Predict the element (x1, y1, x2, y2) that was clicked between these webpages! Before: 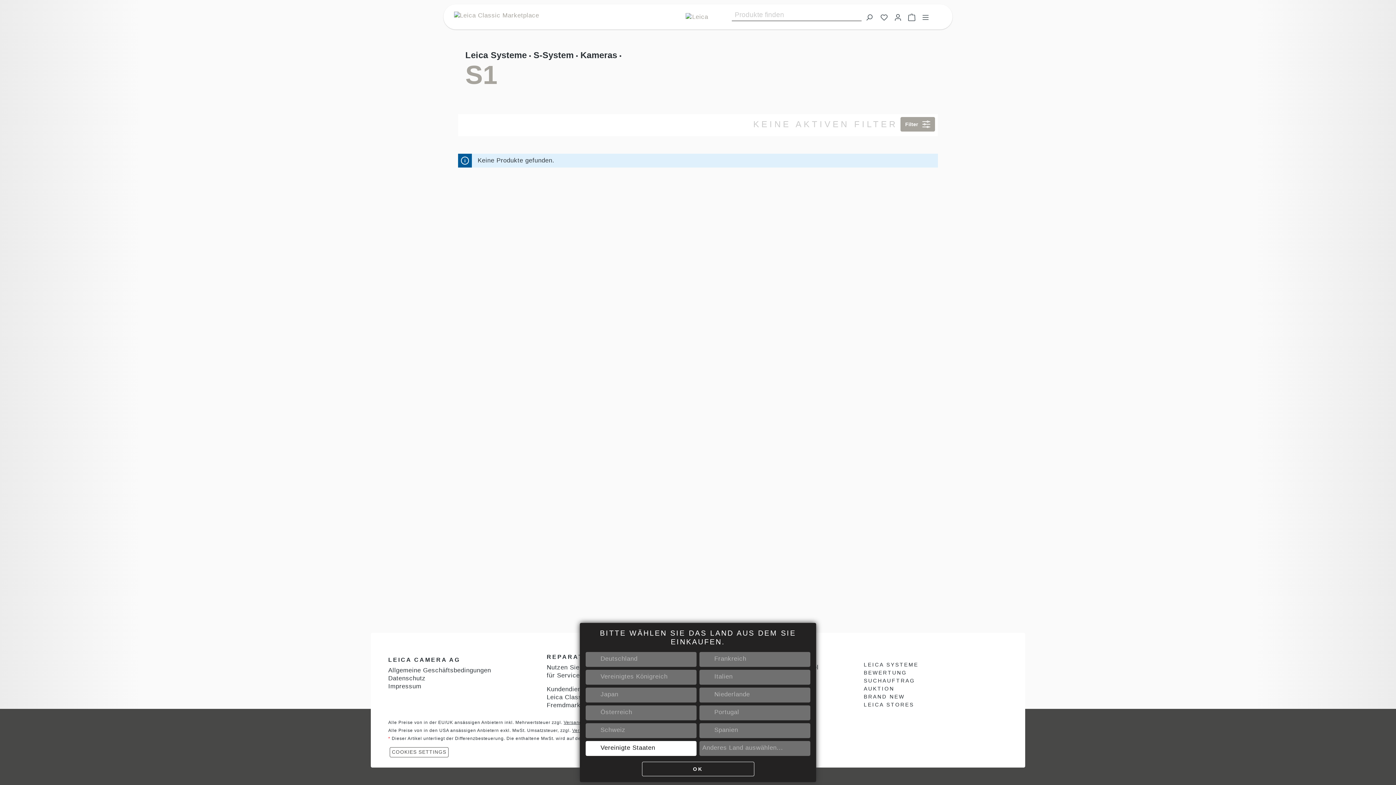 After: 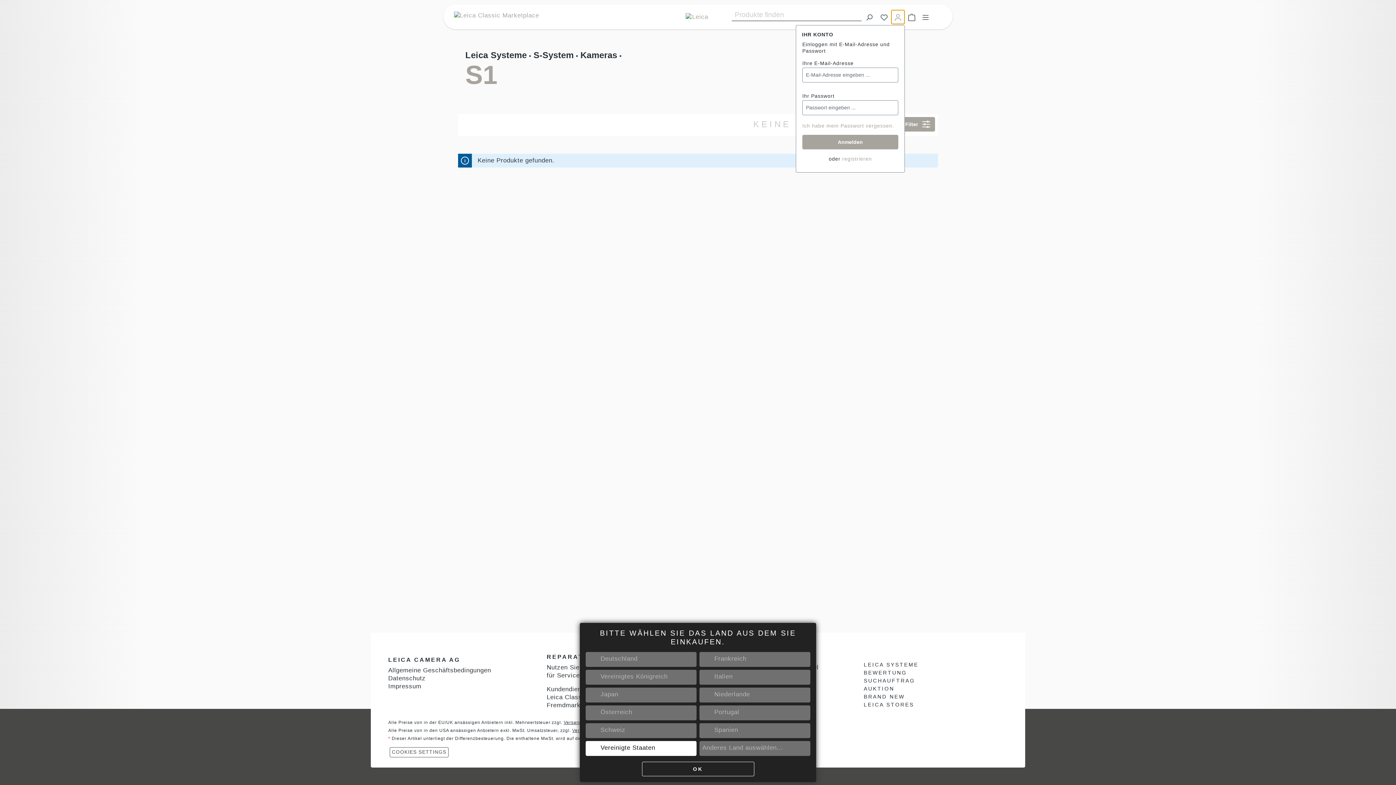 Action: bbox: (891, 9, 905, 24) label: Ihr Konto